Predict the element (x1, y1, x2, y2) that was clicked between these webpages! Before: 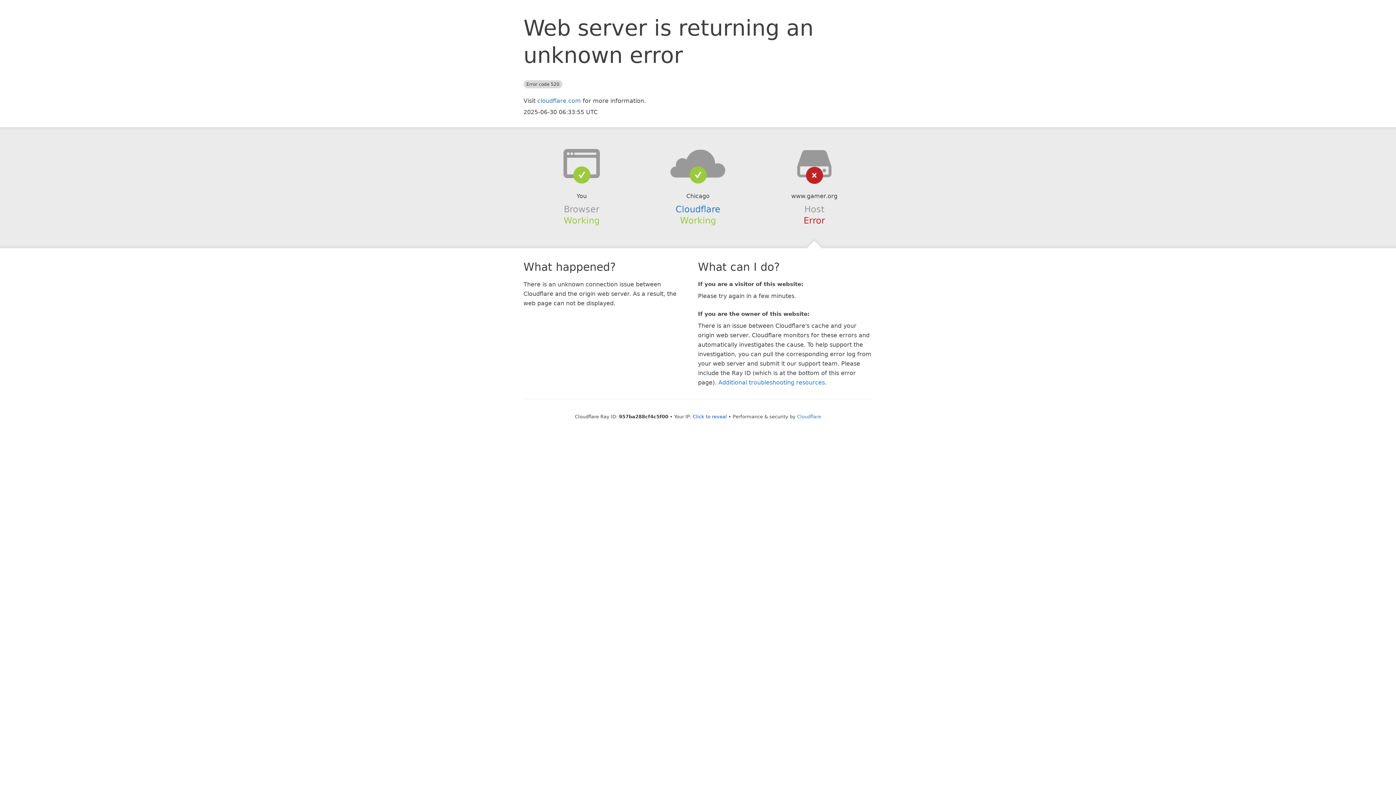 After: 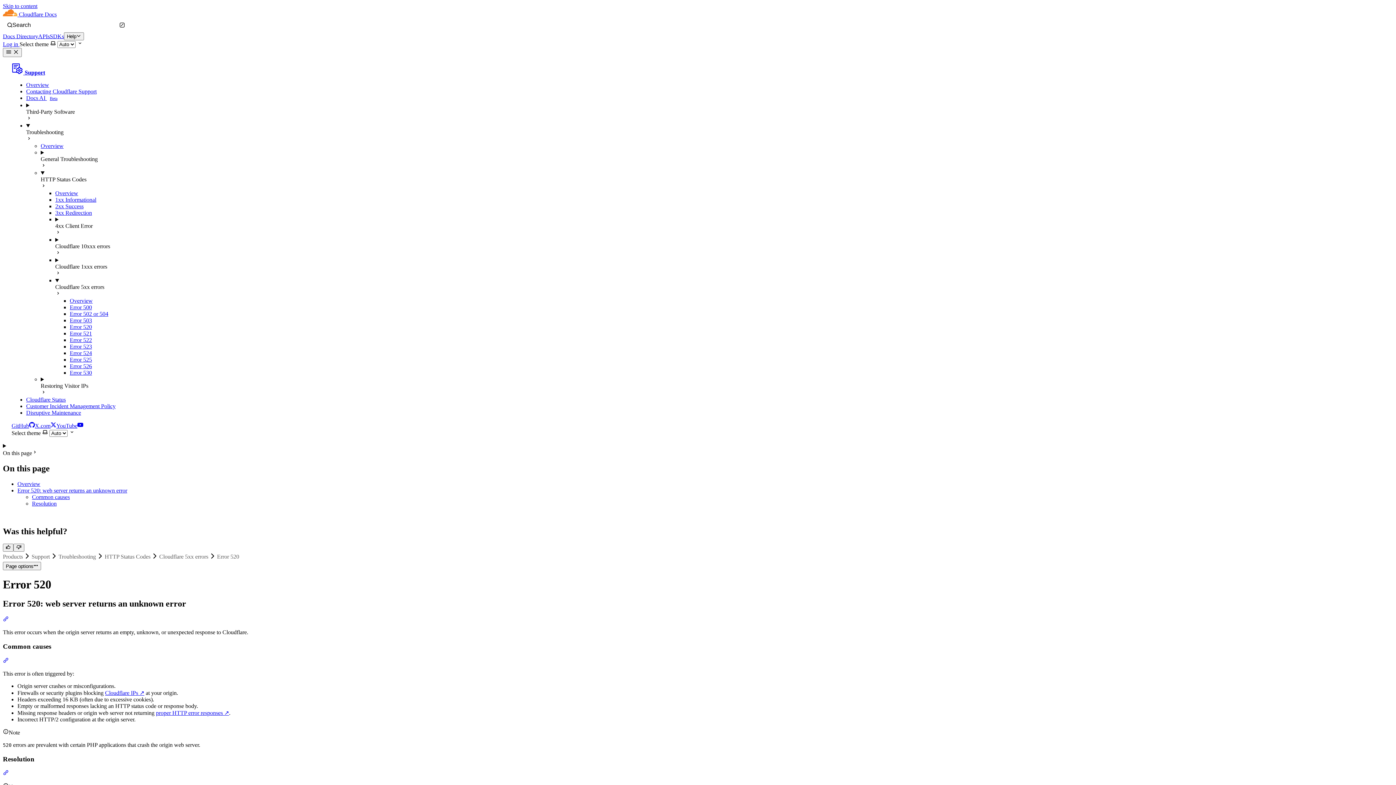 Action: bbox: (718, 379, 825, 386) label: Additional troubleshooting resources